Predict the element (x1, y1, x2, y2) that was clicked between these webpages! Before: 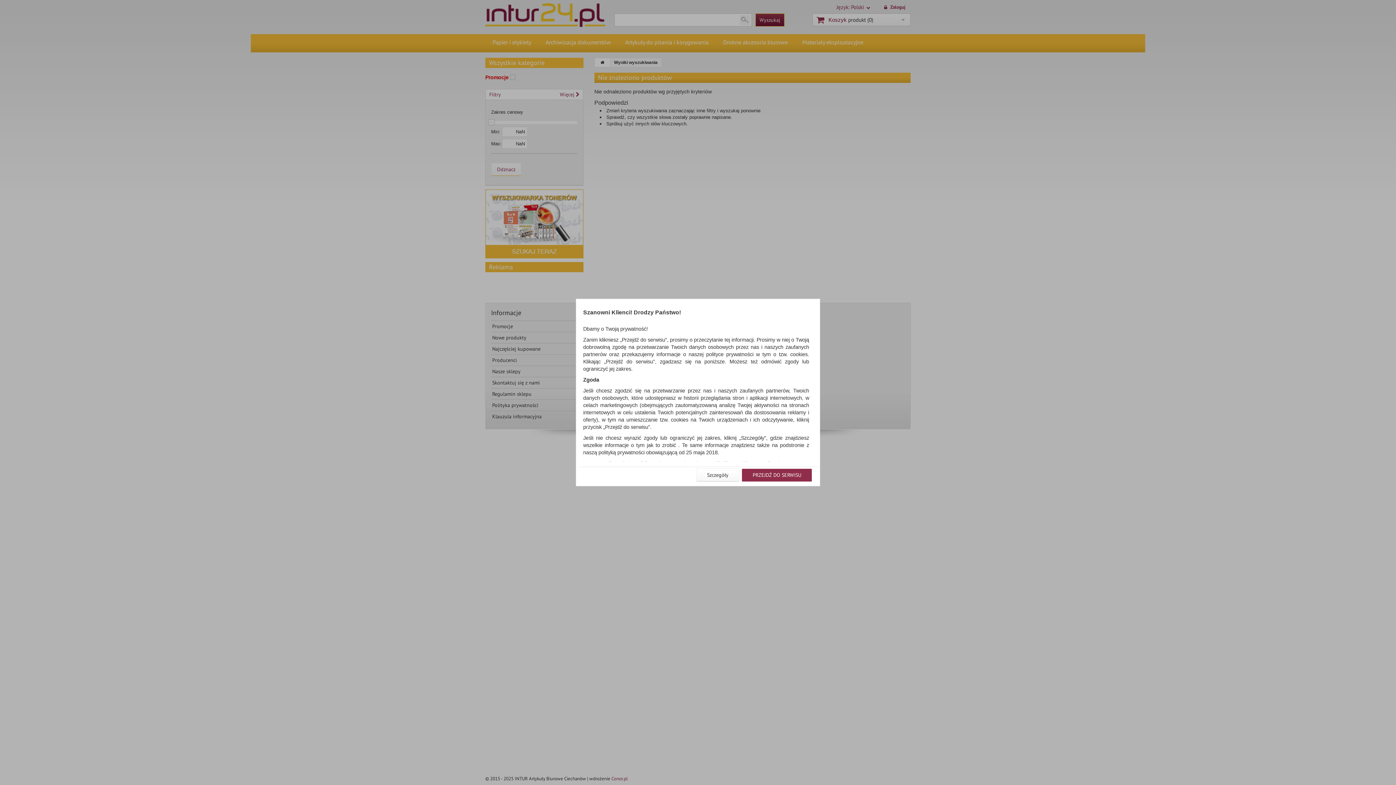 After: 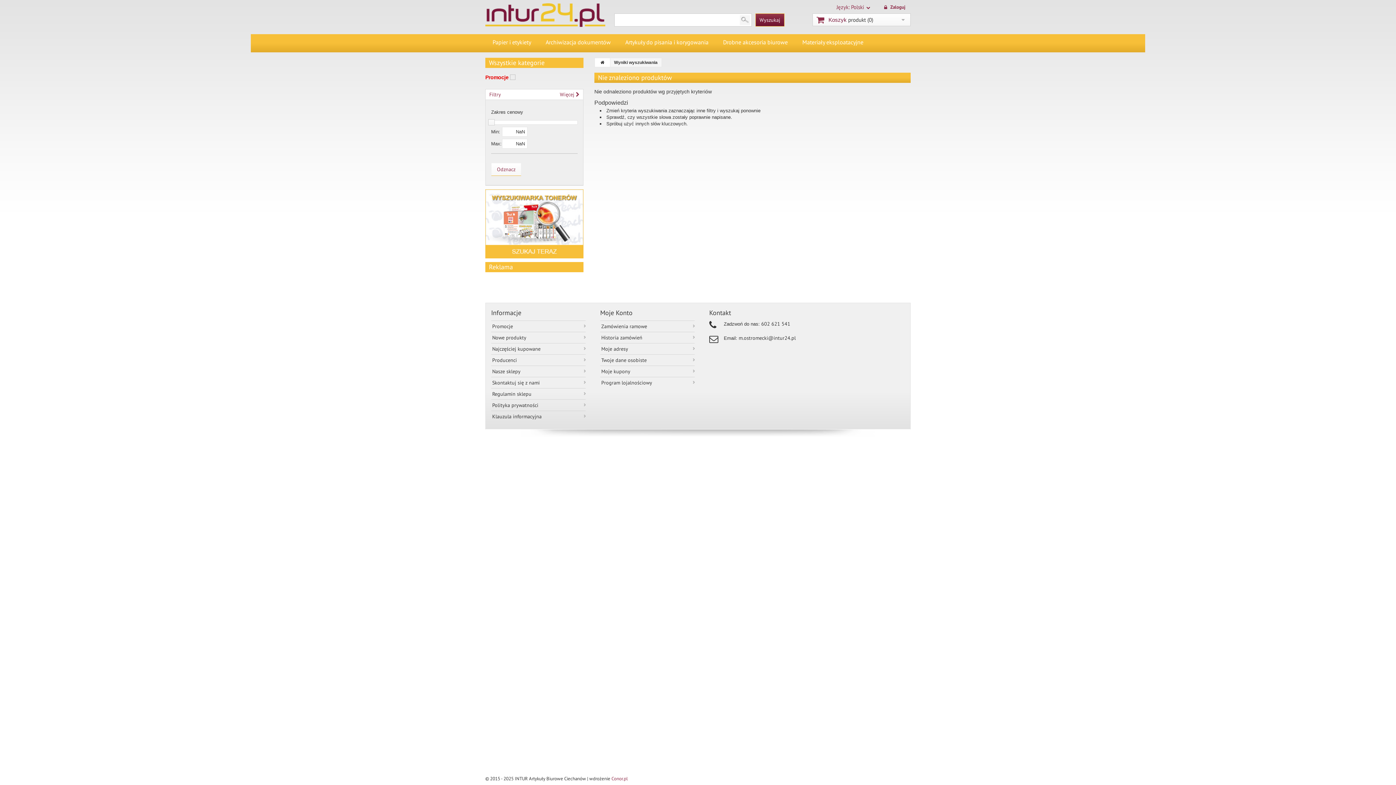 Action: bbox: (741, 468, 812, 481) label: PRZEJDŹ DO SERWISU